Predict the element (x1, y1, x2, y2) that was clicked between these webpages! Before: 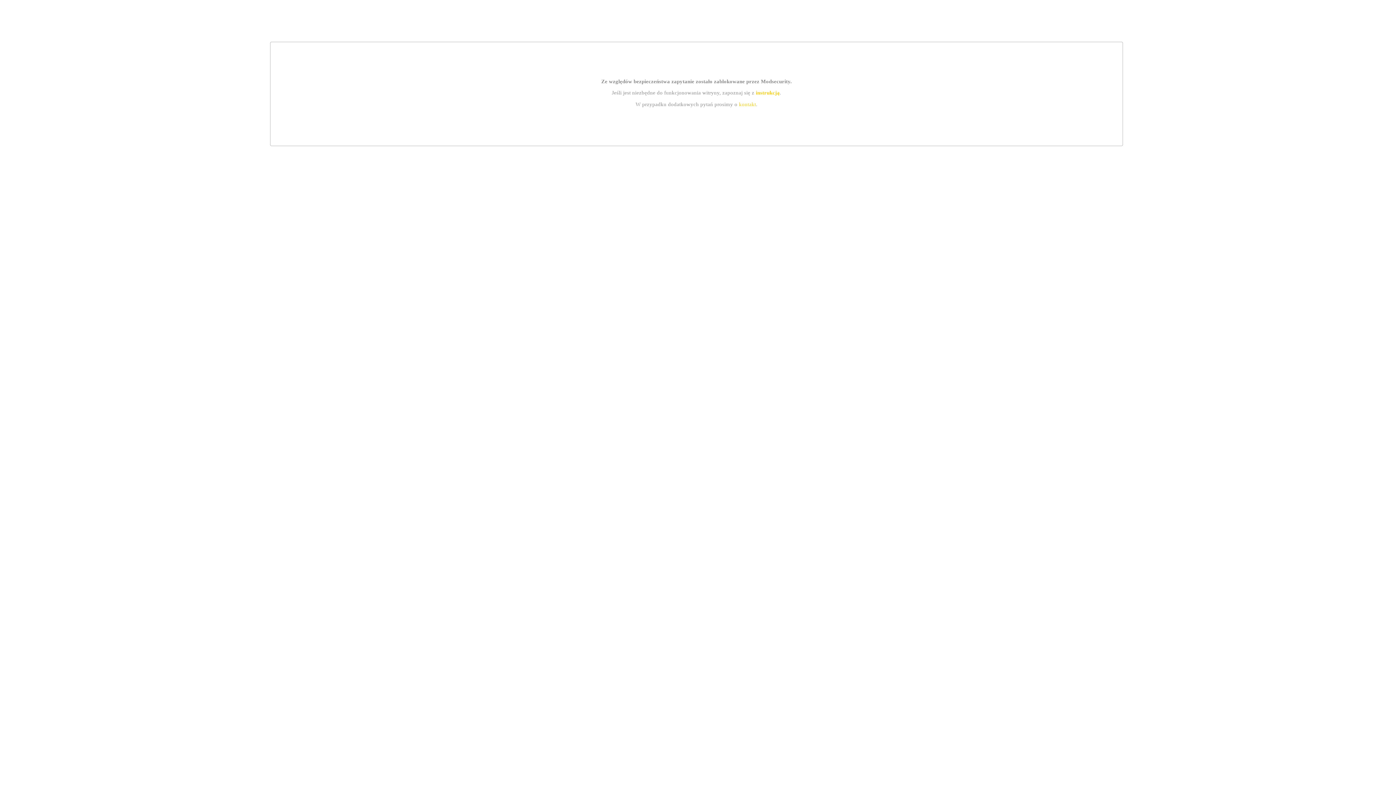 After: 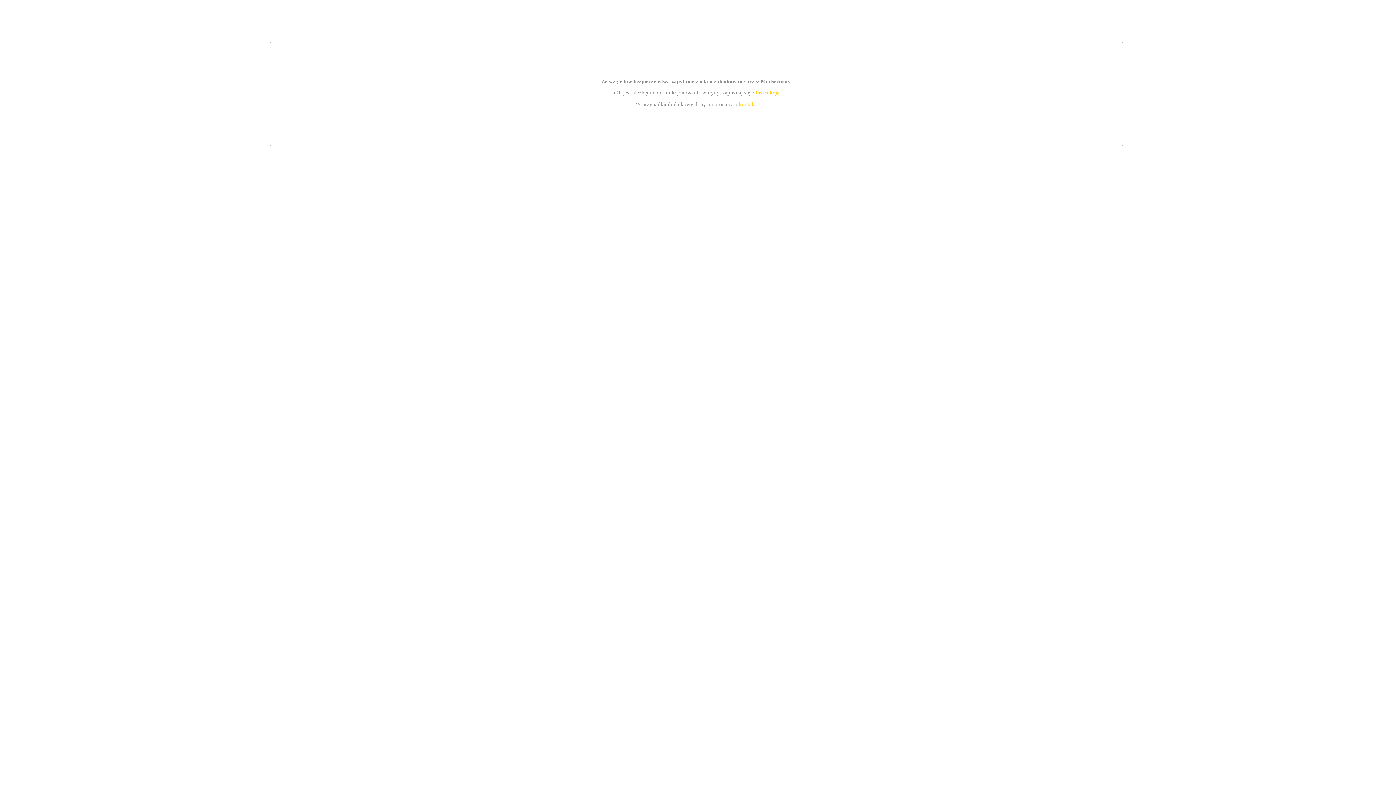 Action: label: instrukcją bbox: (755, 89, 779, 95)